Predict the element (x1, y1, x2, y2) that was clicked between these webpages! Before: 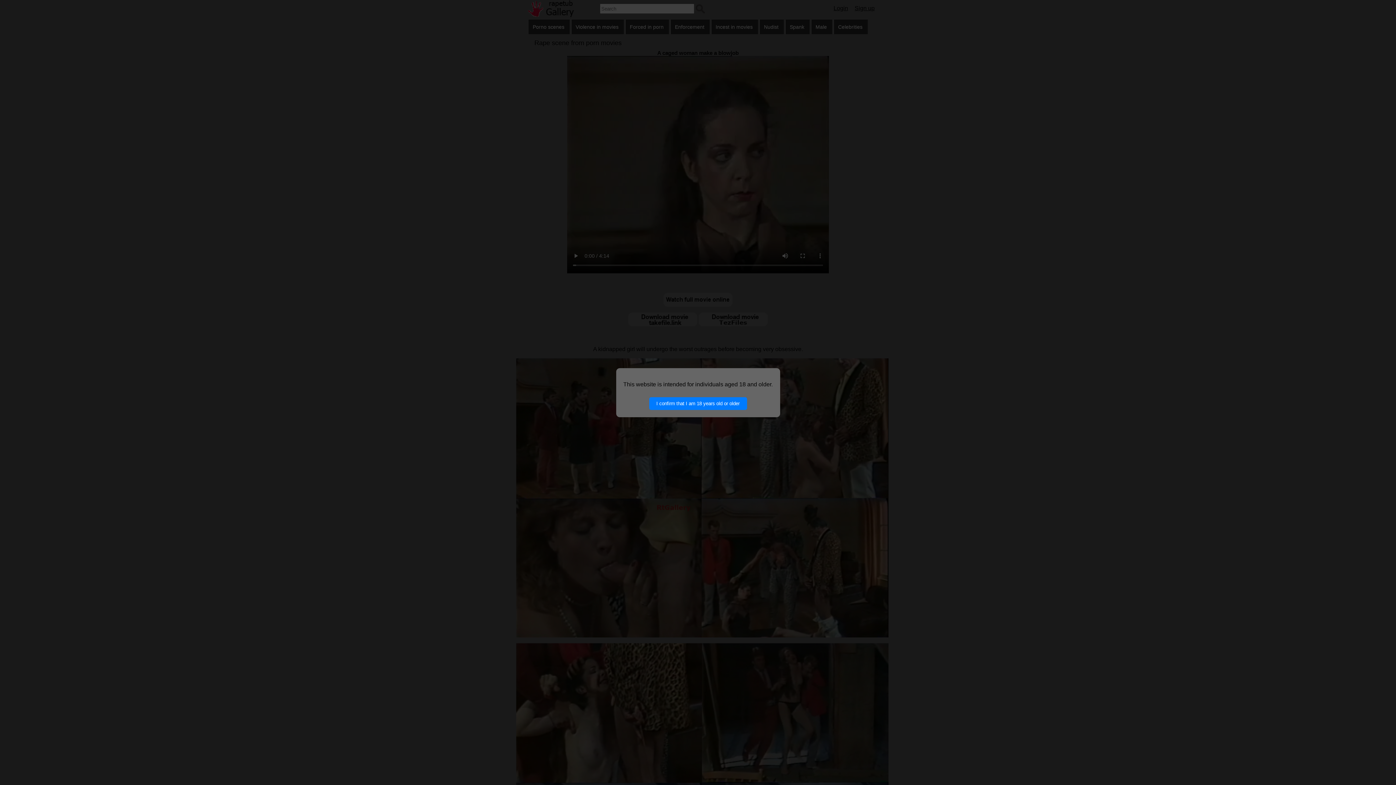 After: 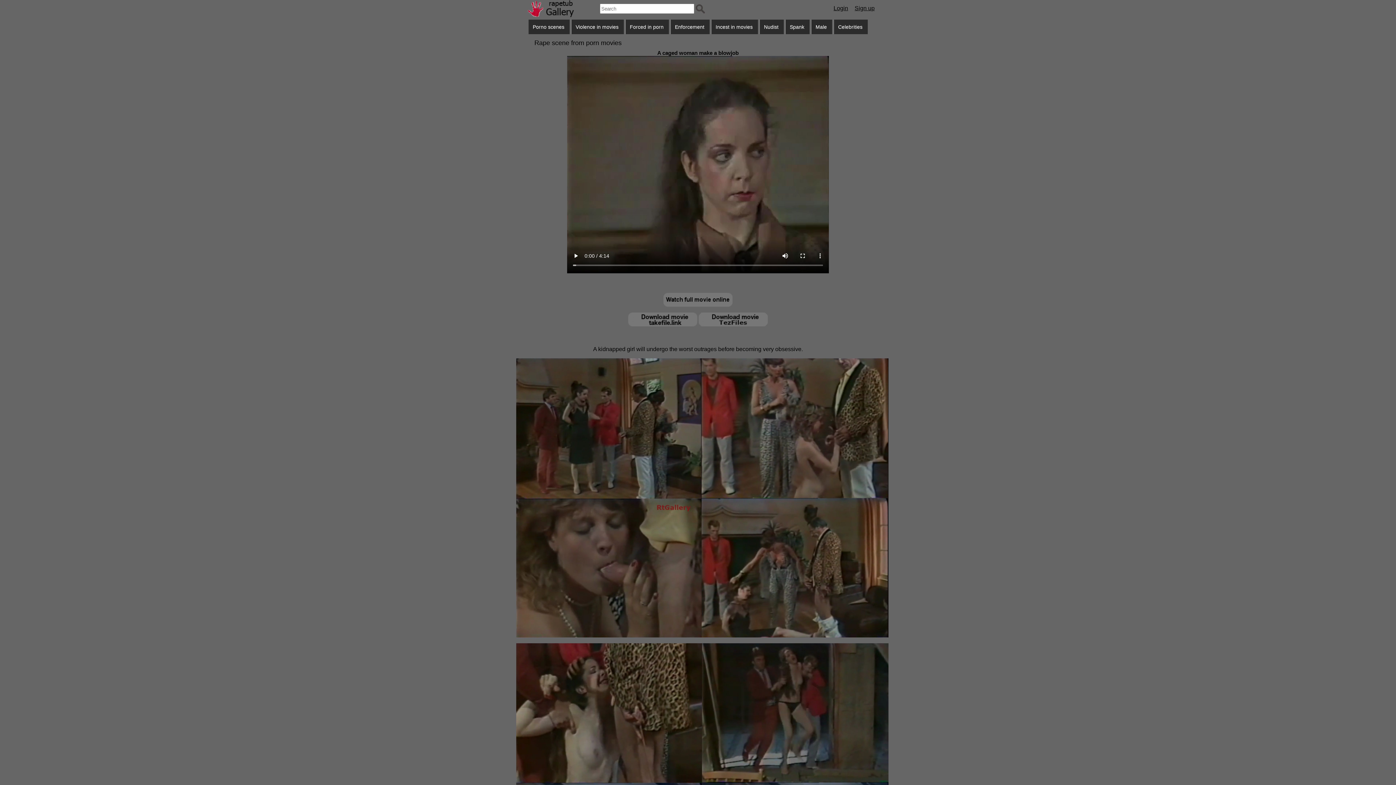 Action: label: I confirm that I am 18 years old or older bbox: (649, 397, 747, 410)